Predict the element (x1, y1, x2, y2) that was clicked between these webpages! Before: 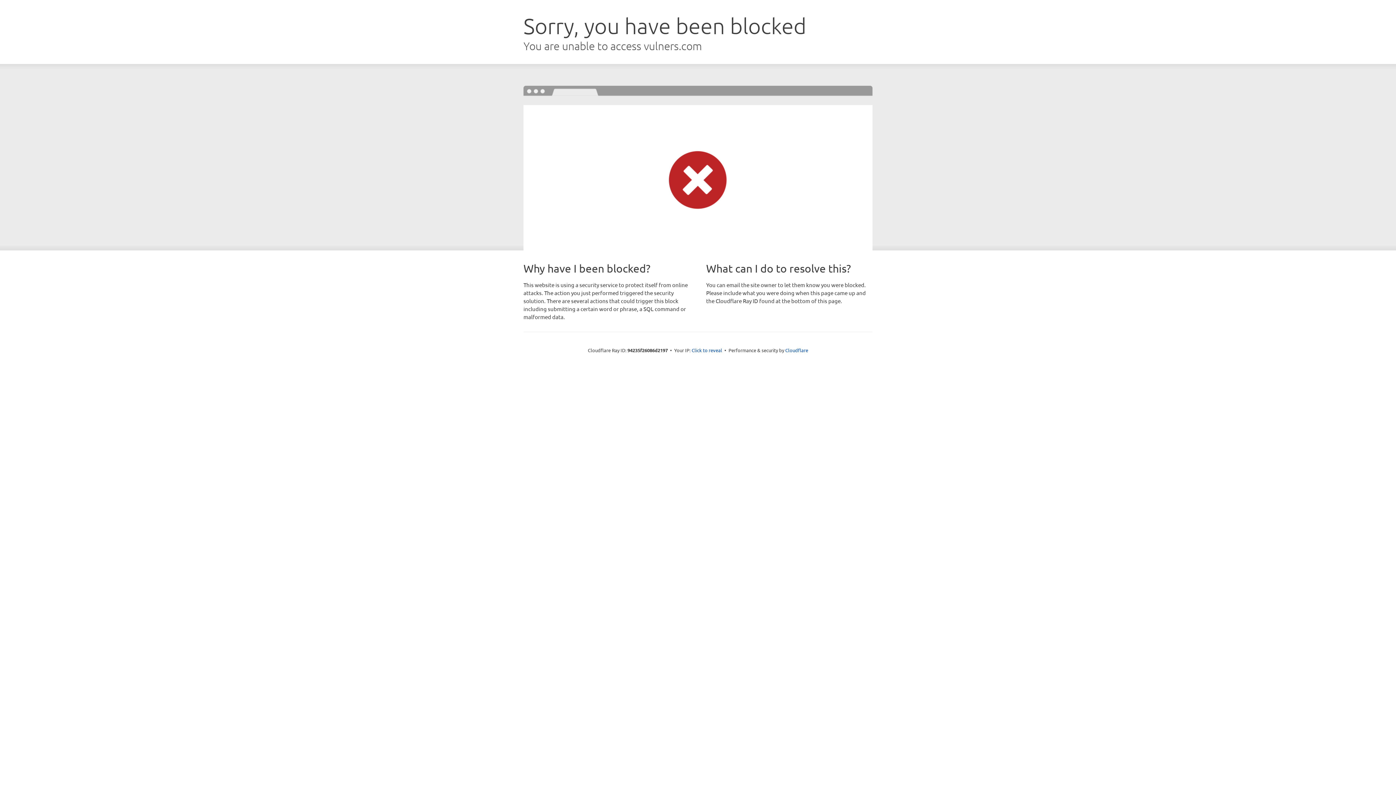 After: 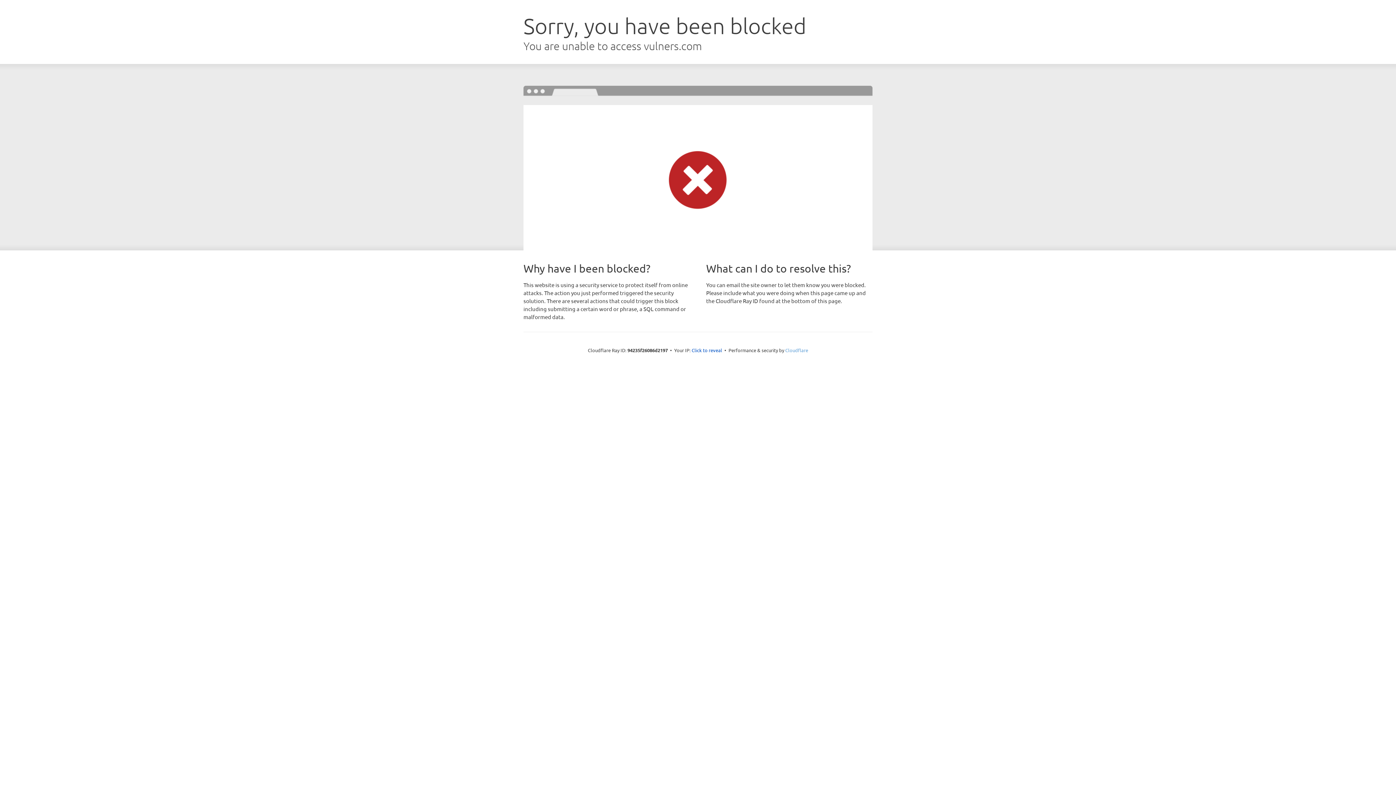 Action: label: Cloudflare bbox: (785, 347, 808, 353)